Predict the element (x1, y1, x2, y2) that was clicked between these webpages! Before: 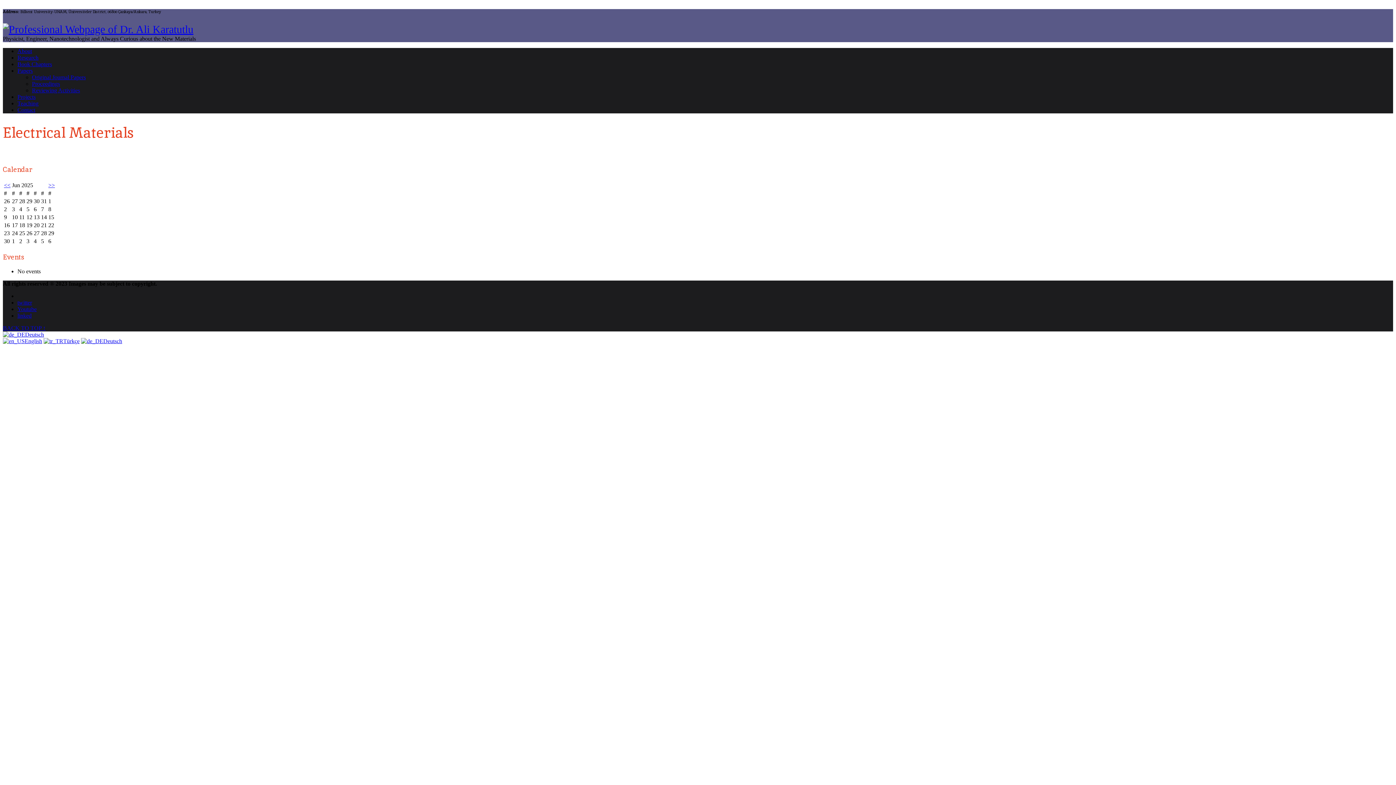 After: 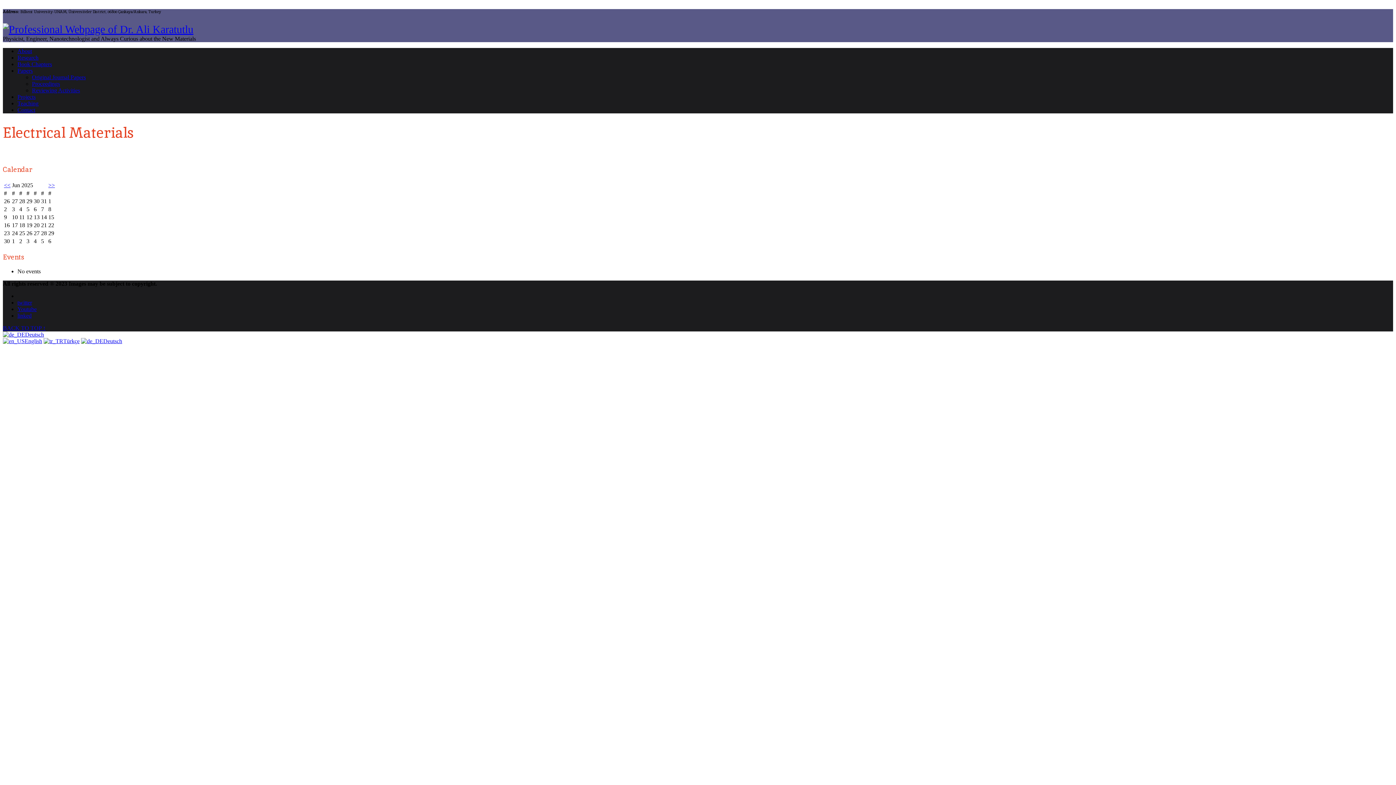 Action: bbox: (81, 338, 122, 344) label: Deutsch